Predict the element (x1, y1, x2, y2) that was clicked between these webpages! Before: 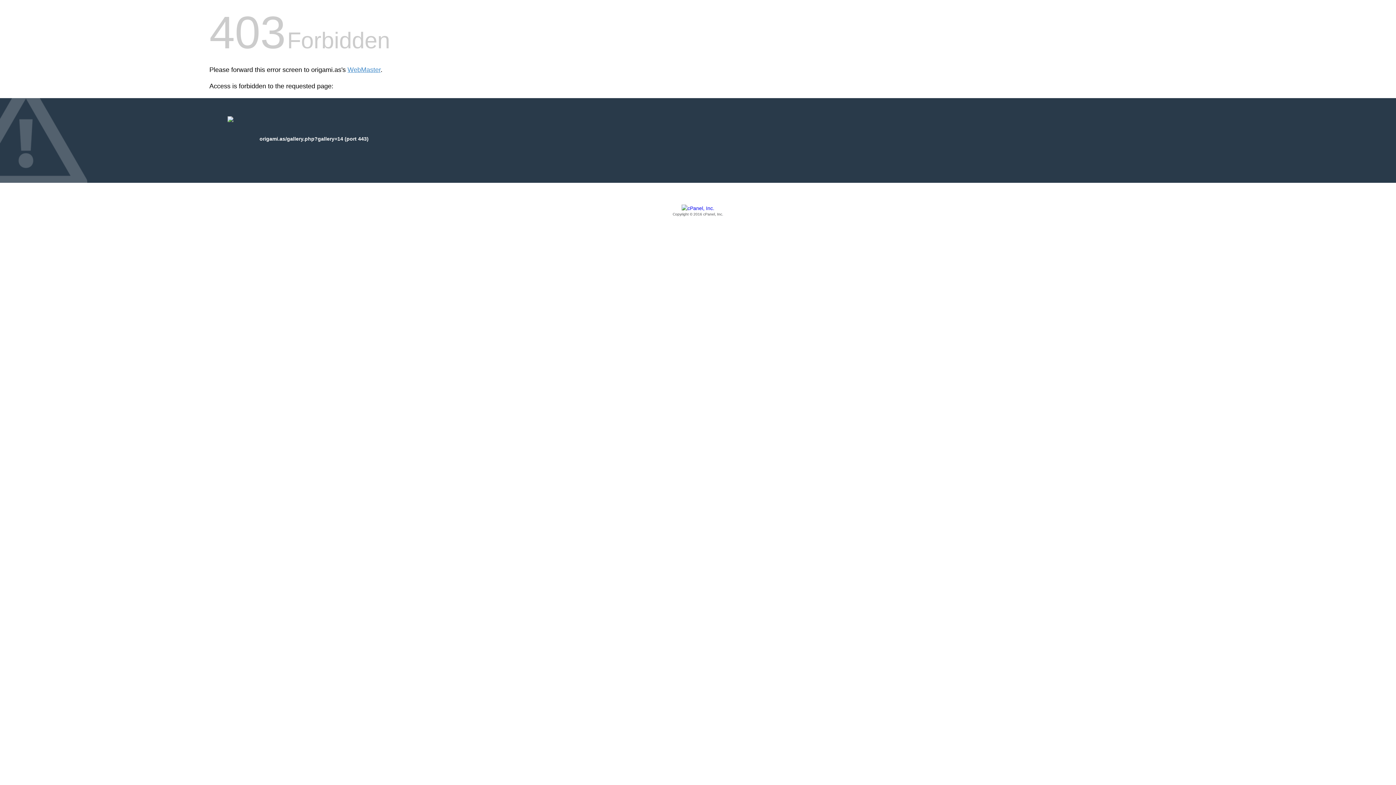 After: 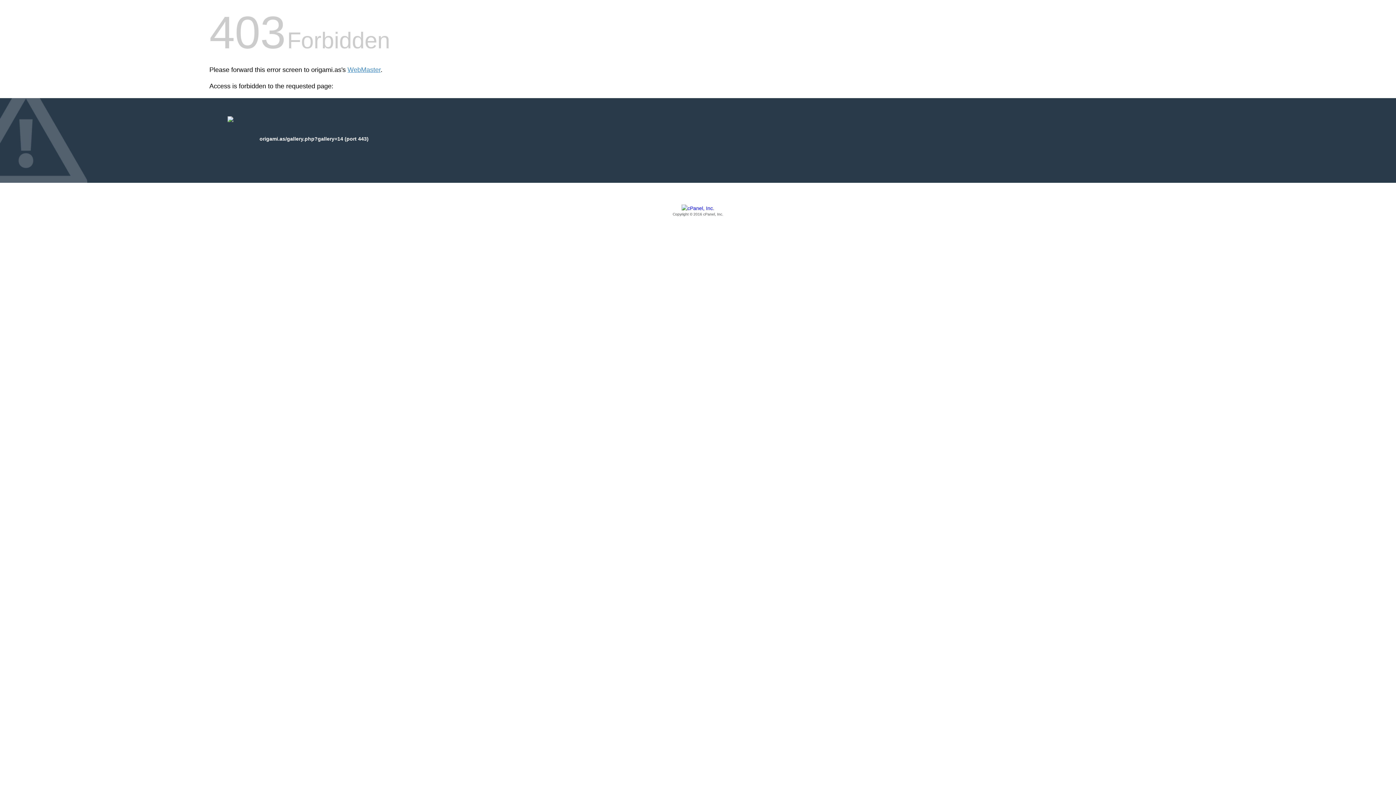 Action: label: Copyright © 2016 cPanel, Inc. bbox: (209, 205, 1186, 217)